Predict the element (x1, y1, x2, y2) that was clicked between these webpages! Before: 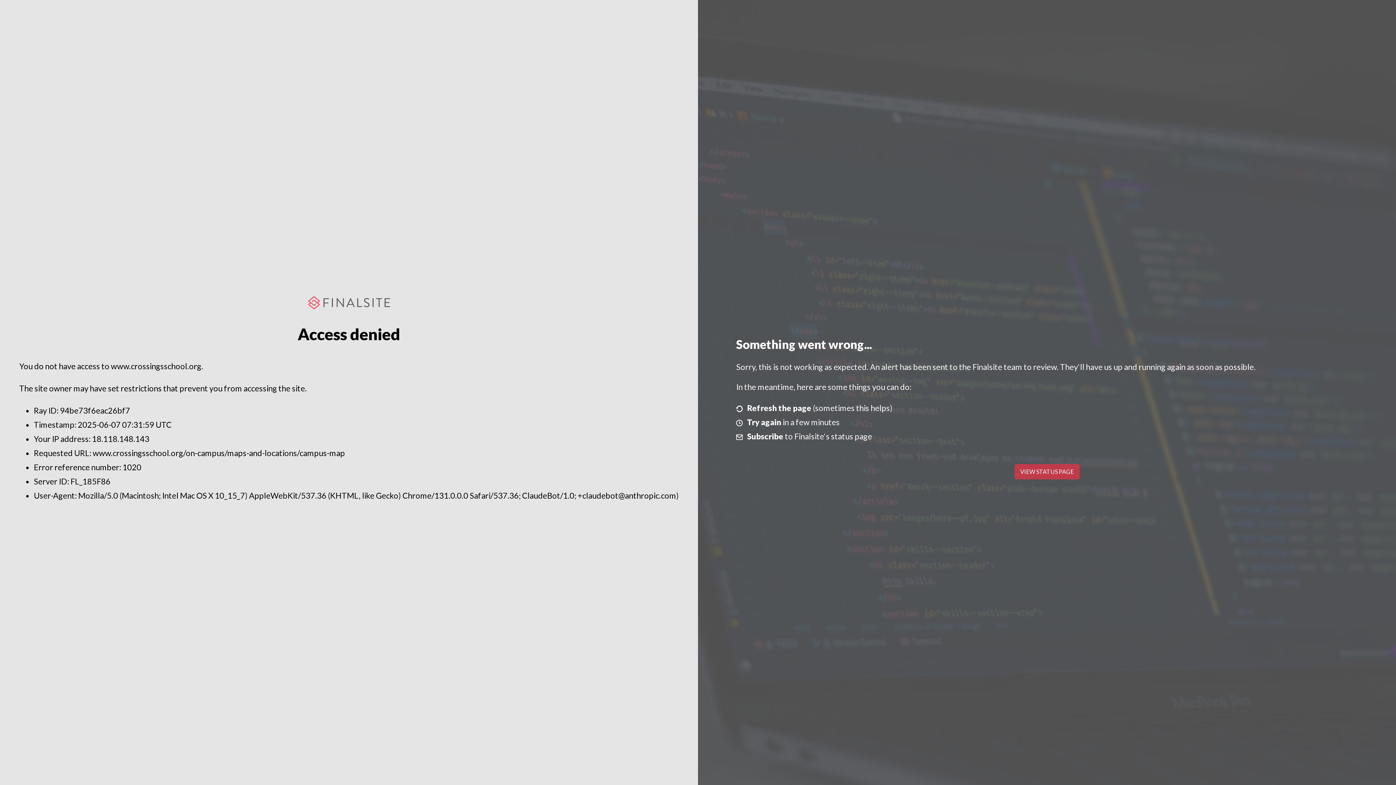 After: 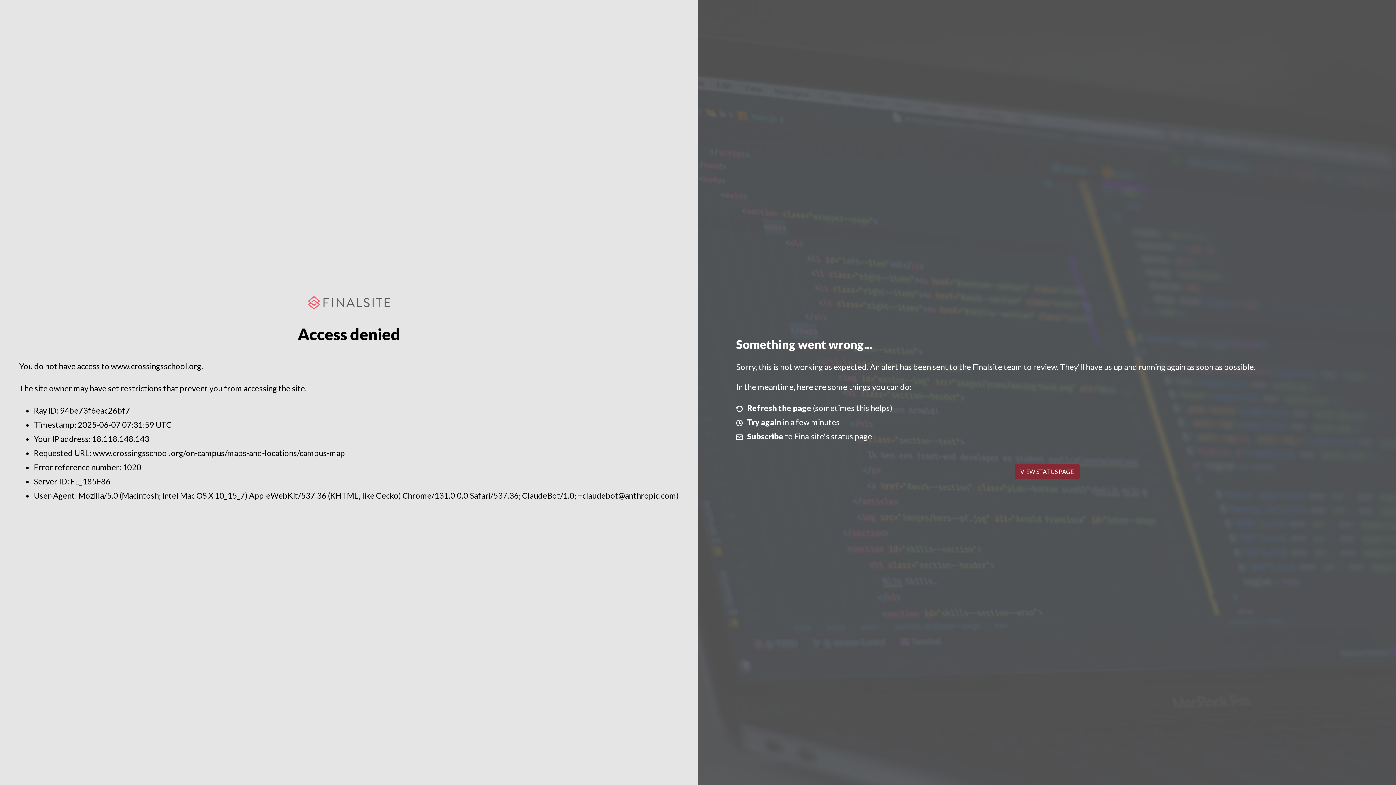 Action: bbox: (1014, 464, 1079, 479) label: VIEW STATUS PAGE